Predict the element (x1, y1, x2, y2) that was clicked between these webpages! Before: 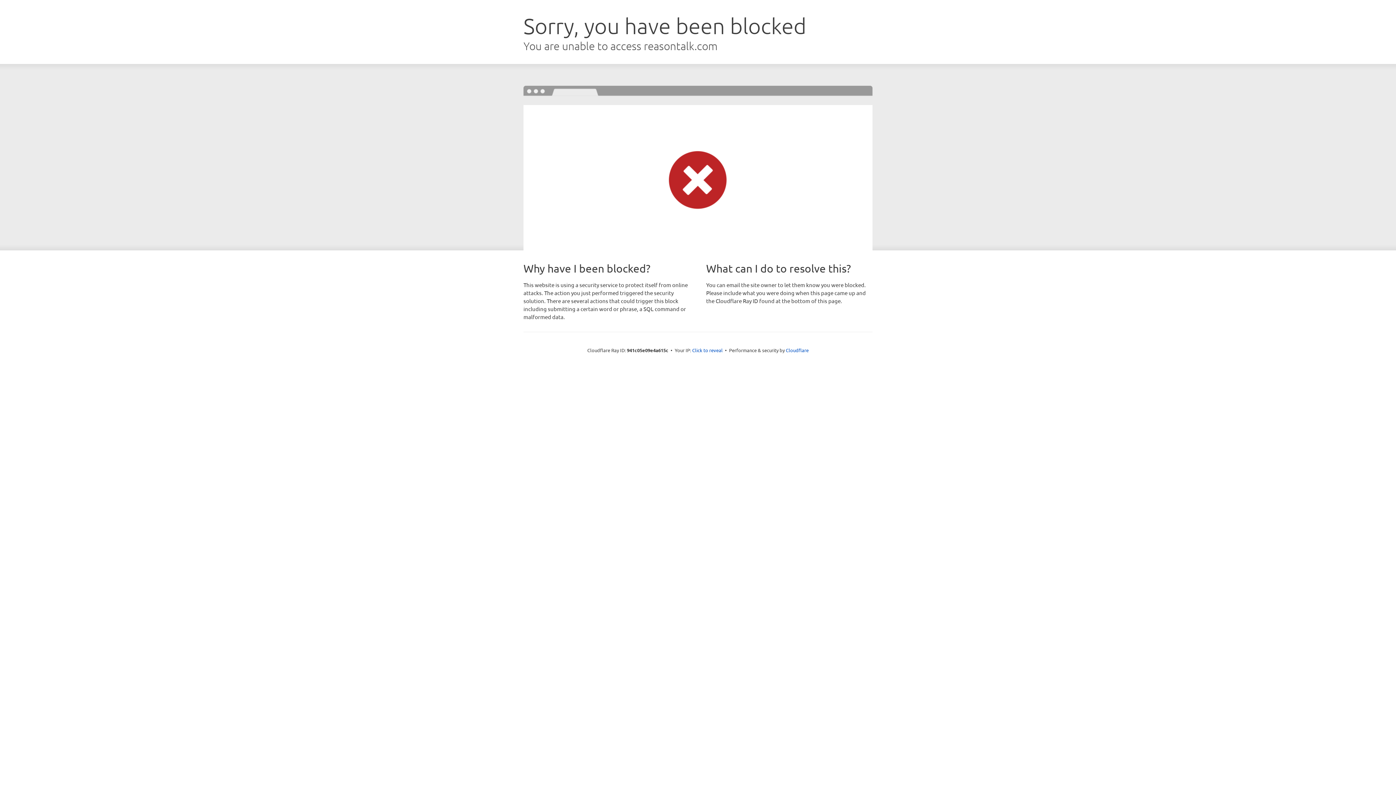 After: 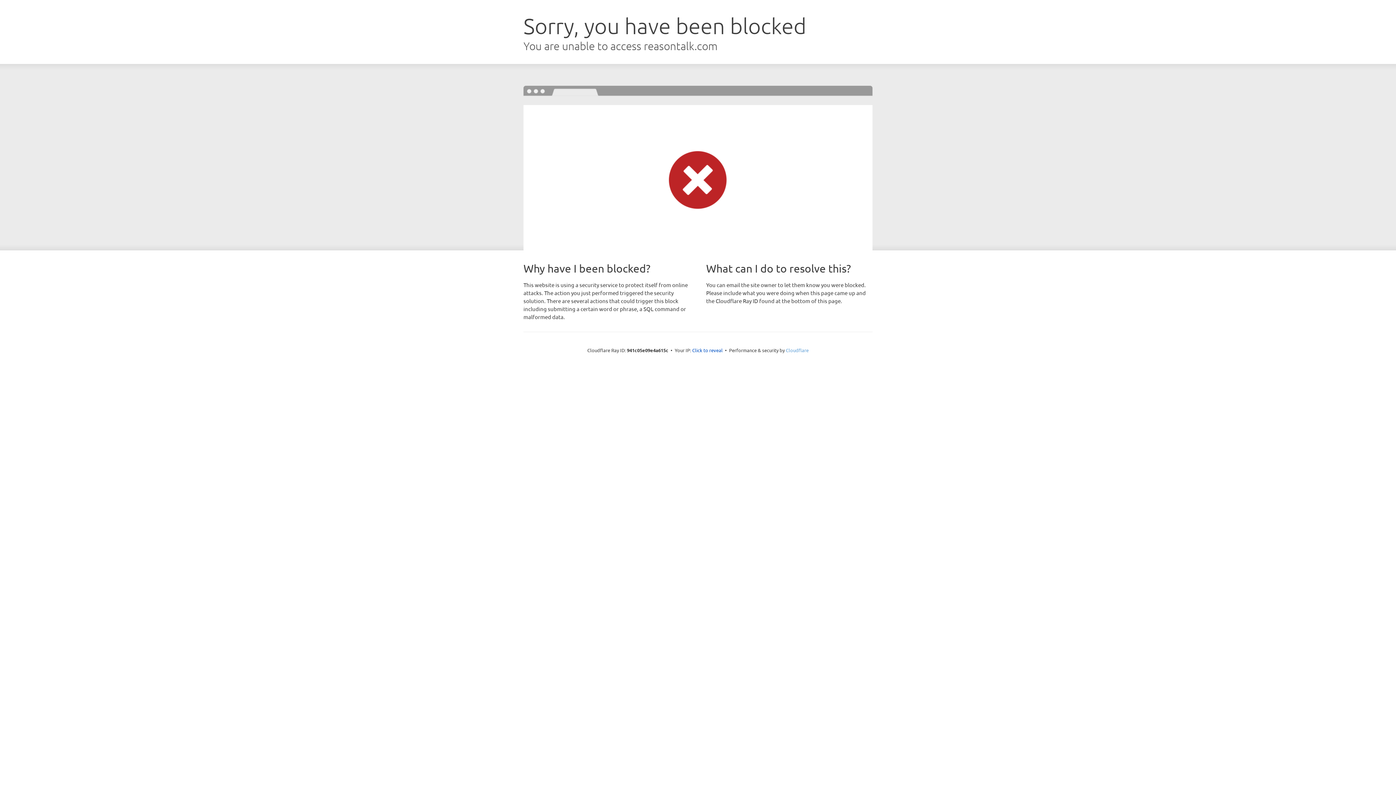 Action: bbox: (786, 347, 808, 353) label: Cloudflare